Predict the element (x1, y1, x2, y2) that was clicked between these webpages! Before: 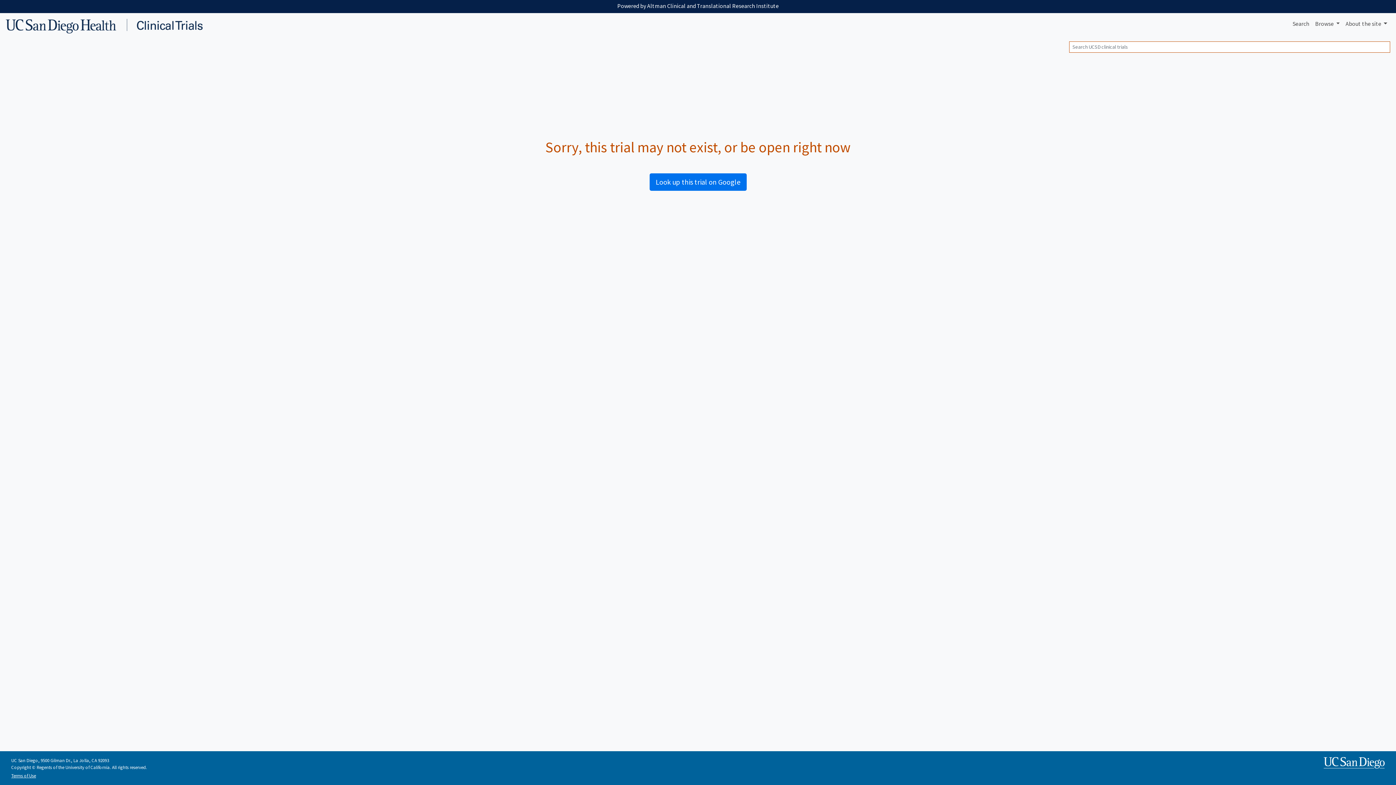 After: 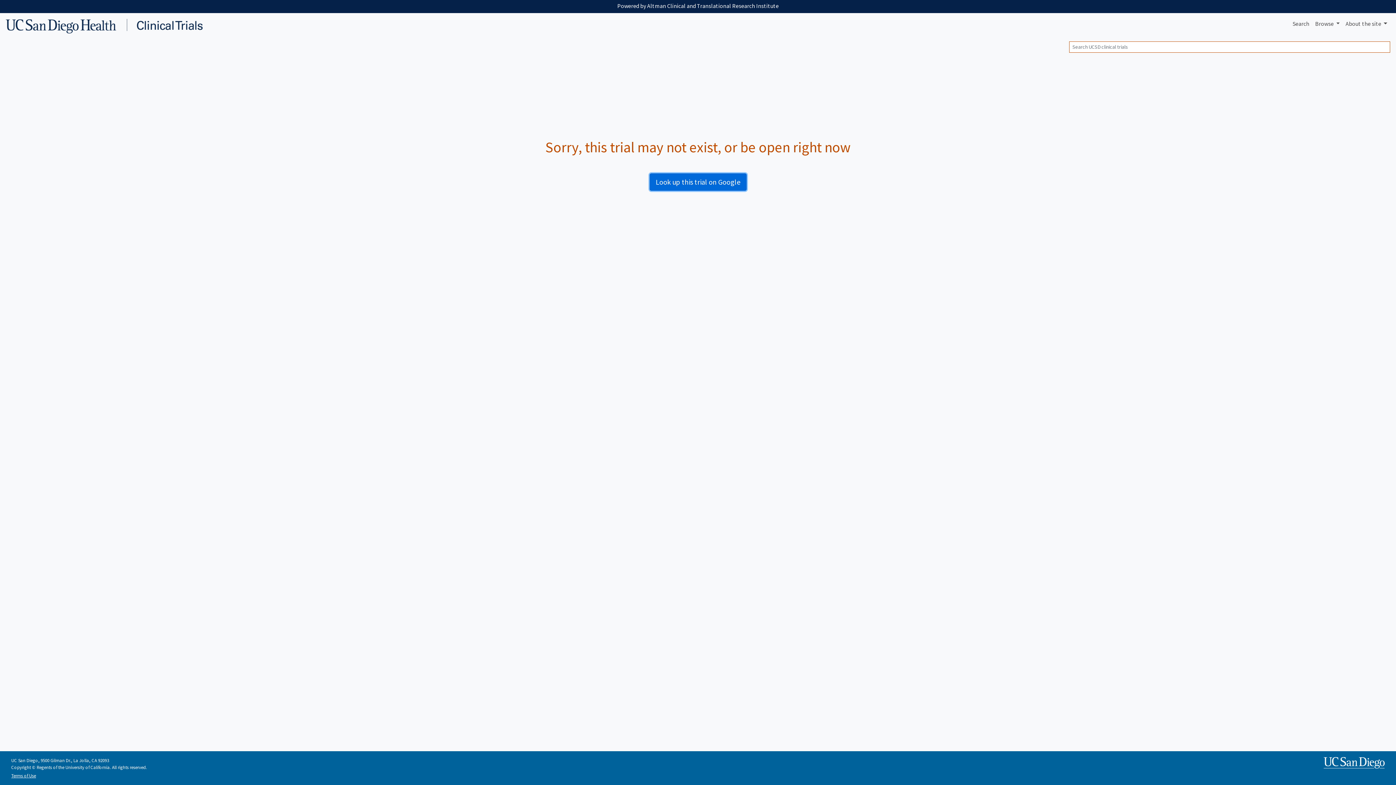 Action: bbox: (649, 173, 746, 190) label: Look up this trial on Google